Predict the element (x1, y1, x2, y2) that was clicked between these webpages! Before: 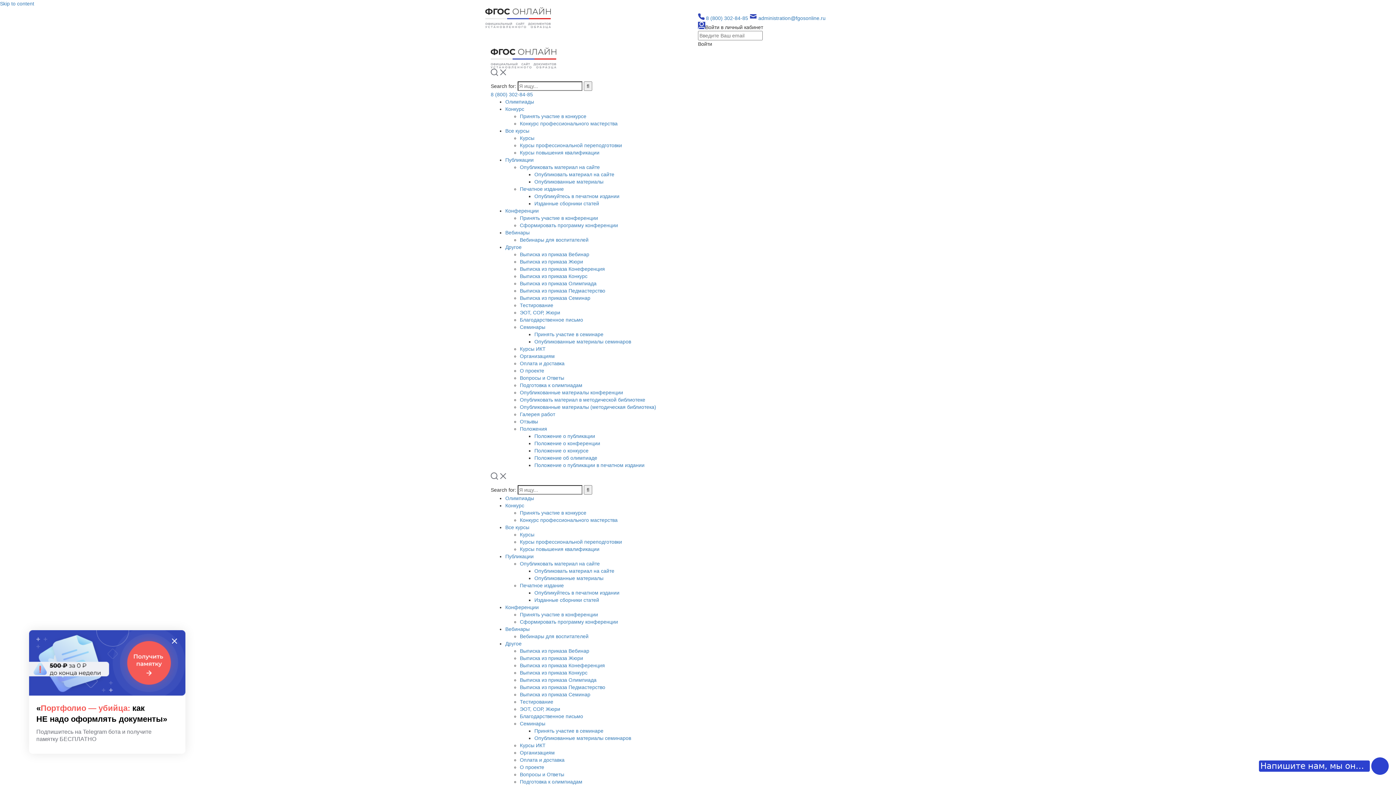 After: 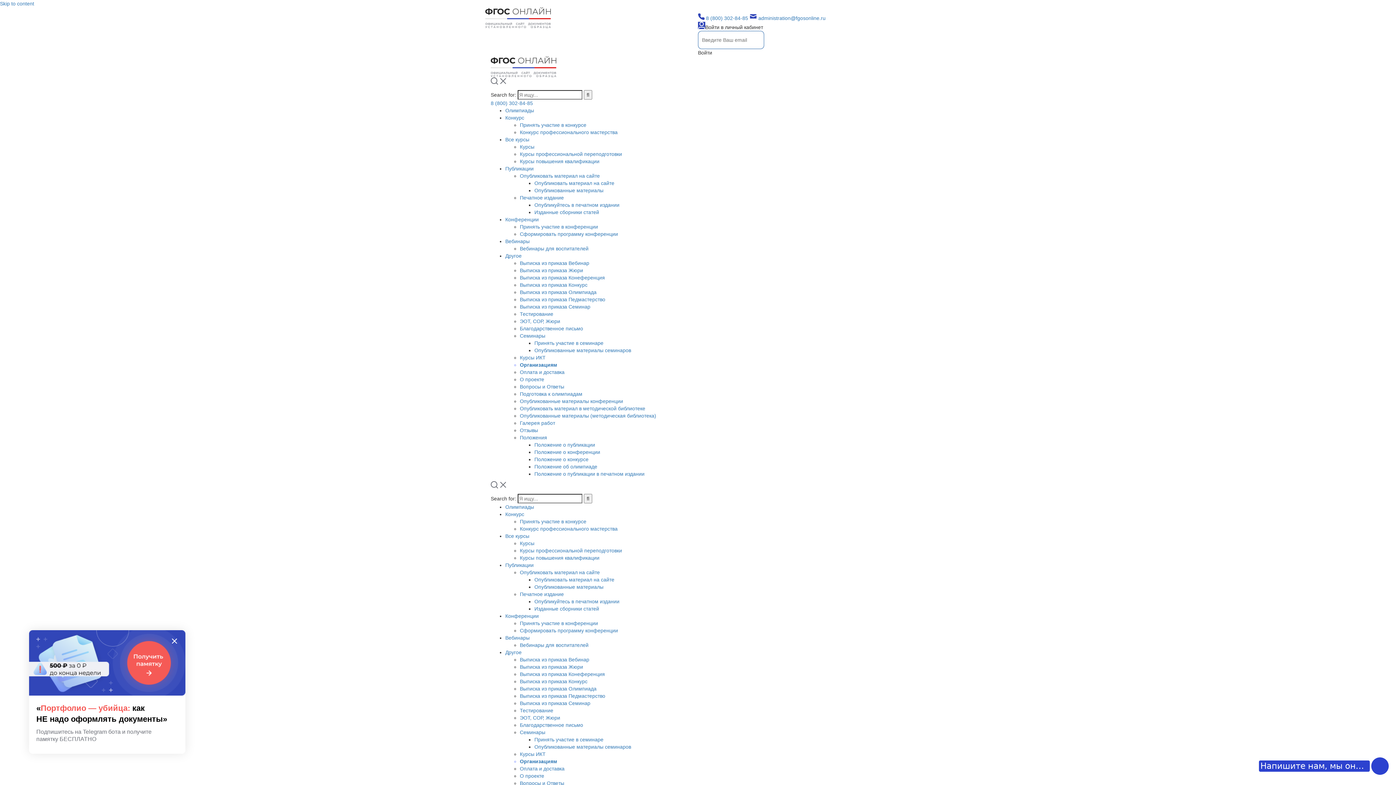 Action: label: Организациям bbox: (520, 750, 554, 756)